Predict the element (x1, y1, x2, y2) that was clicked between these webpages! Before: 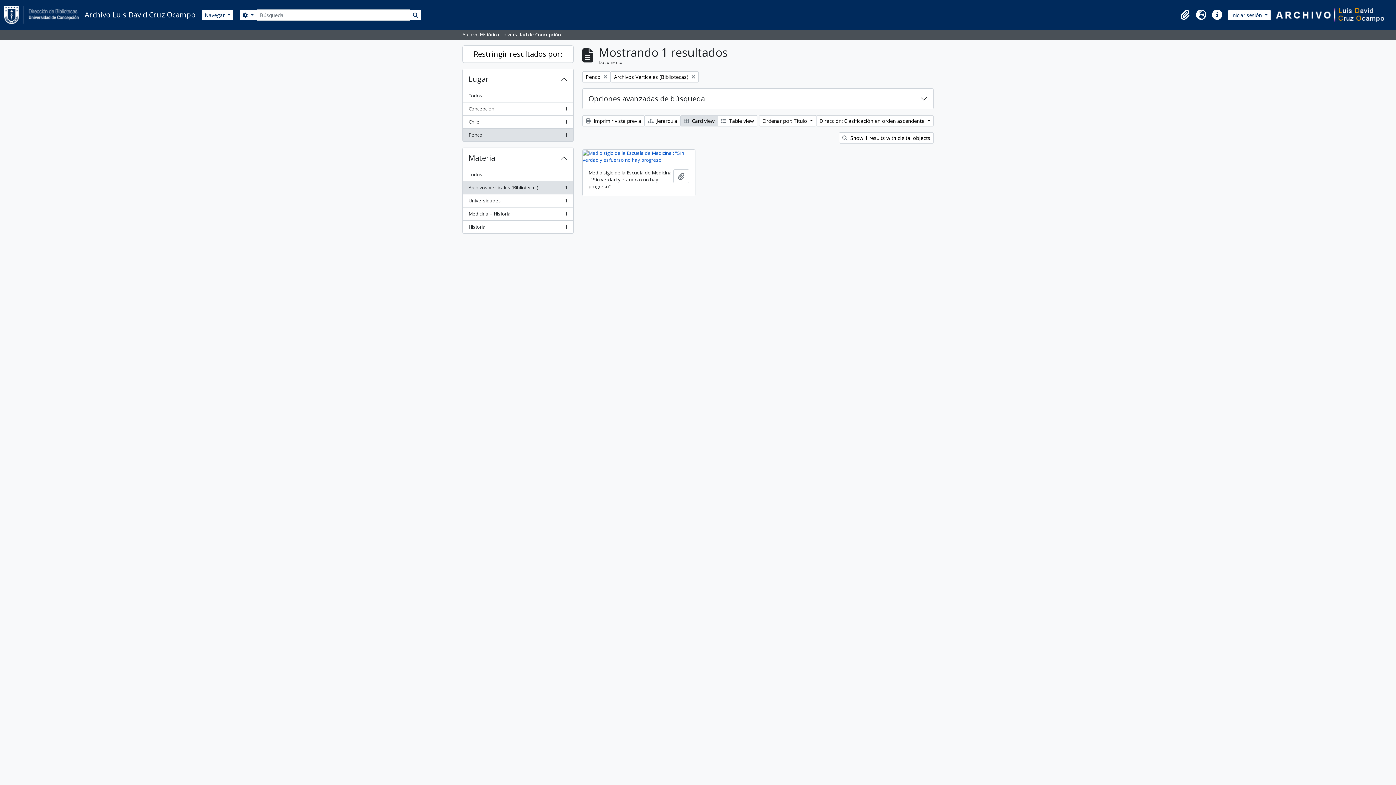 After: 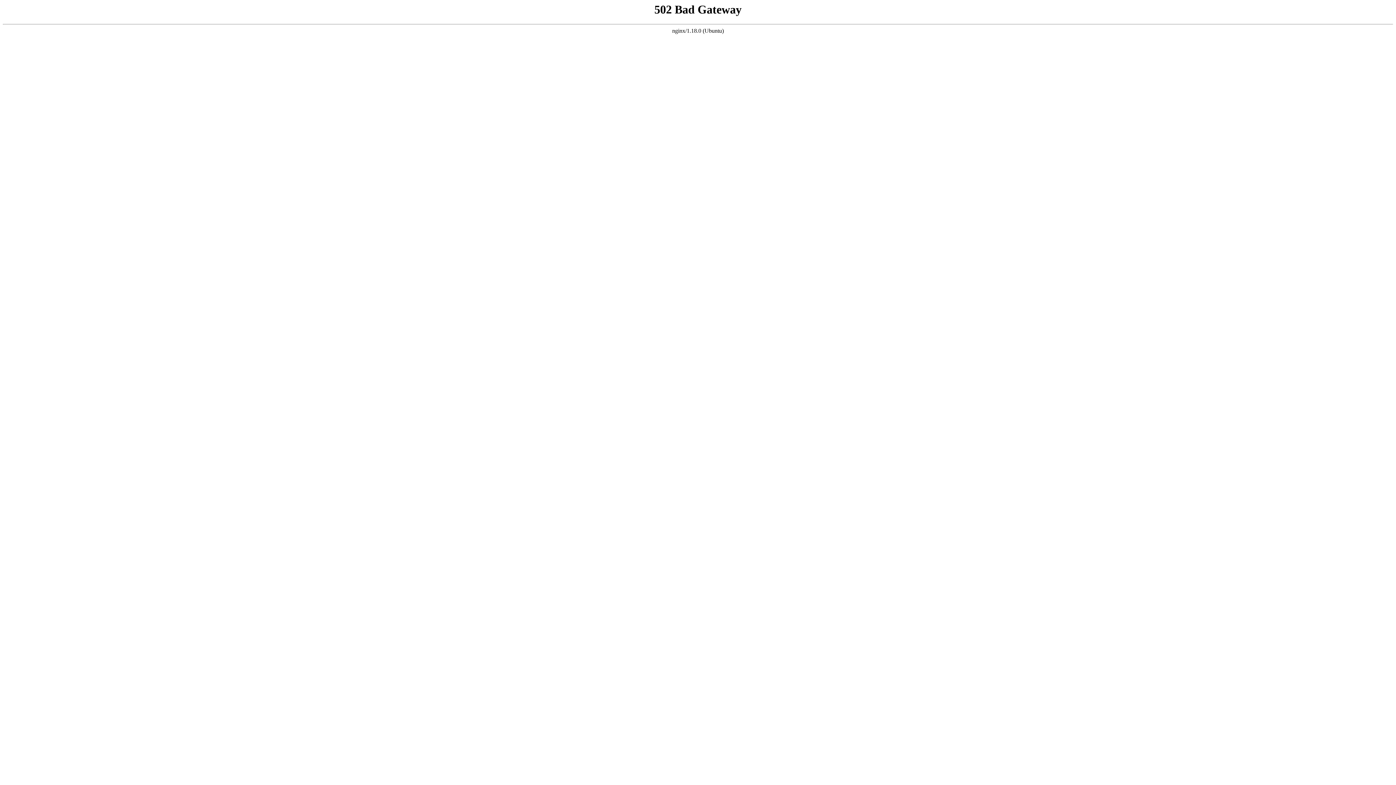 Action: bbox: (462, 128, 573, 141) label: Penco
, 1 resultados
1